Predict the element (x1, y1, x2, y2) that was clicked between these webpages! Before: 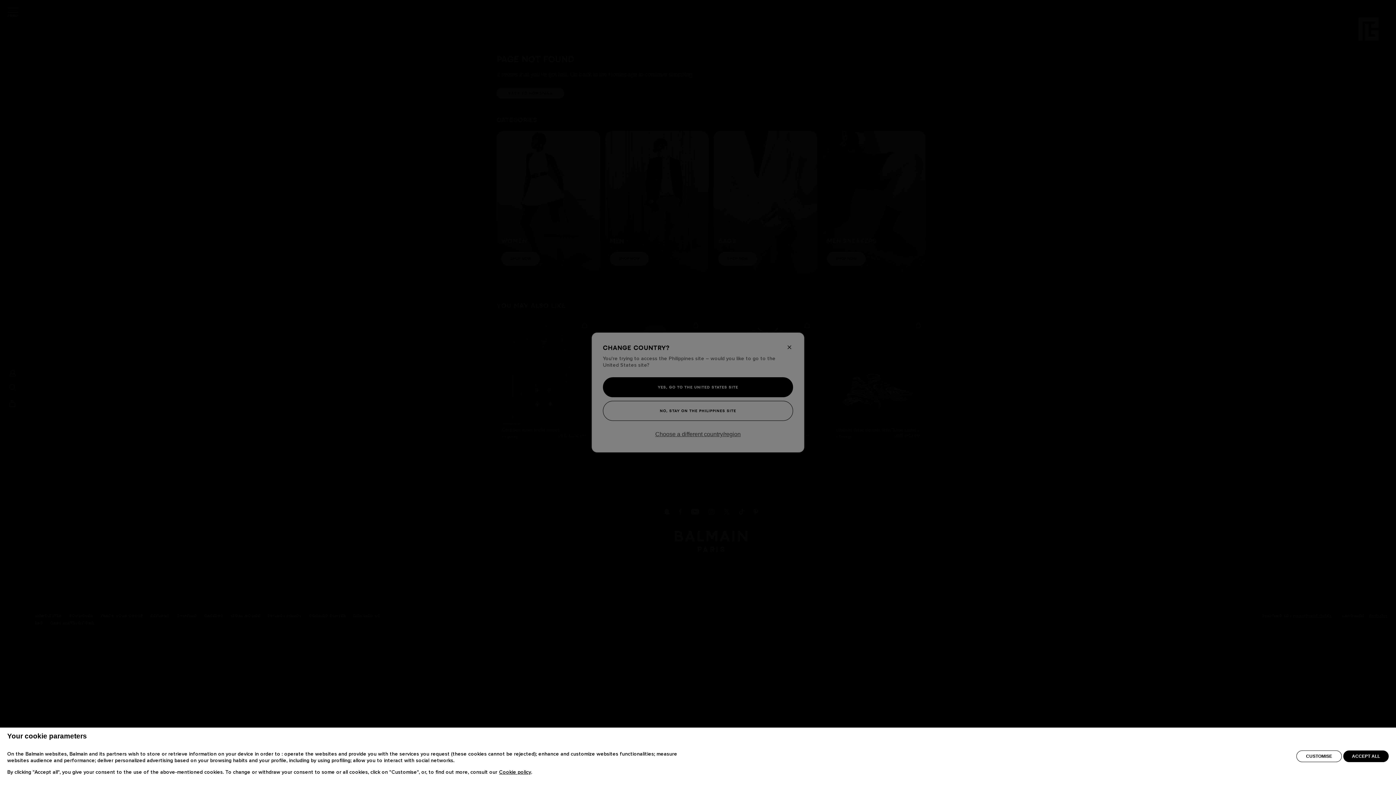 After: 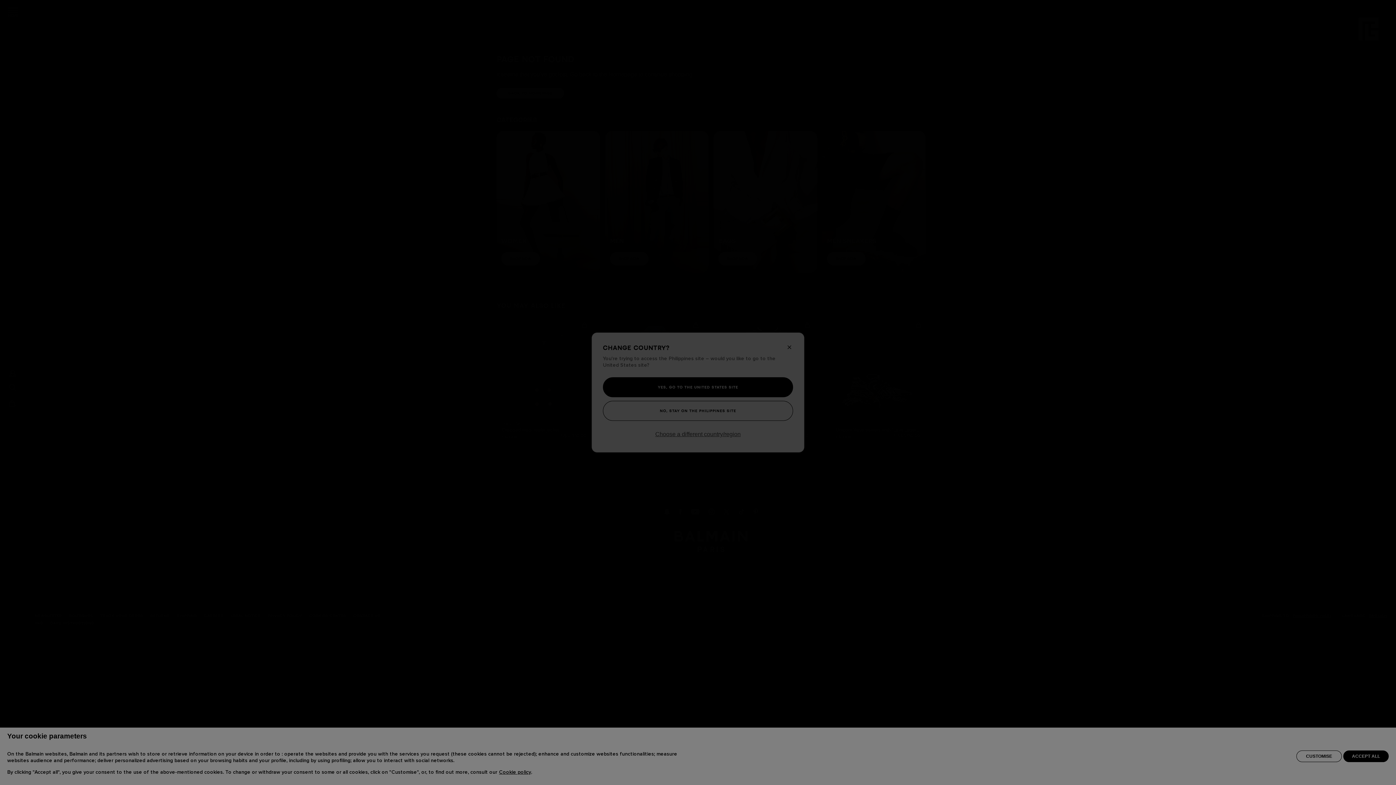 Action: label: CUSTOMISE bbox: (1296, 750, 1342, 762)